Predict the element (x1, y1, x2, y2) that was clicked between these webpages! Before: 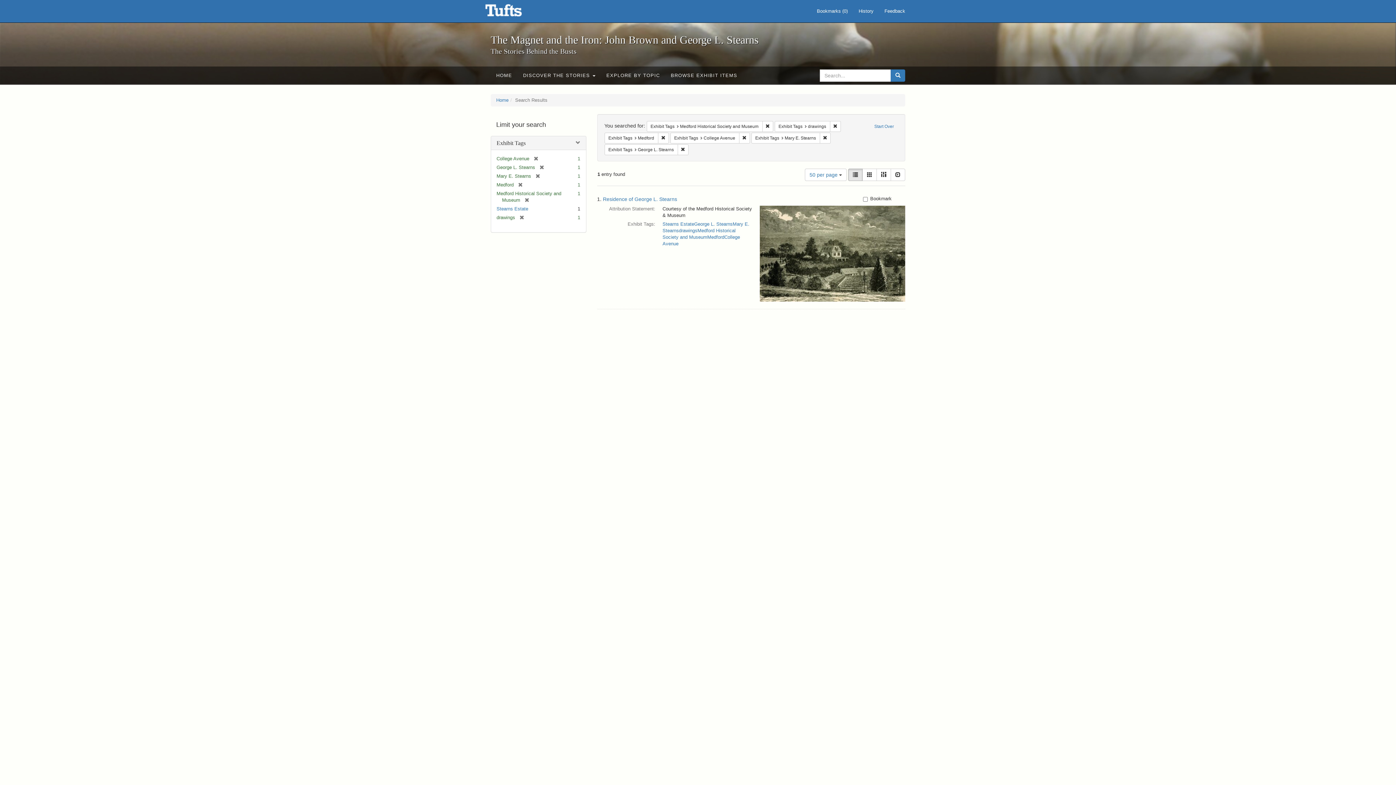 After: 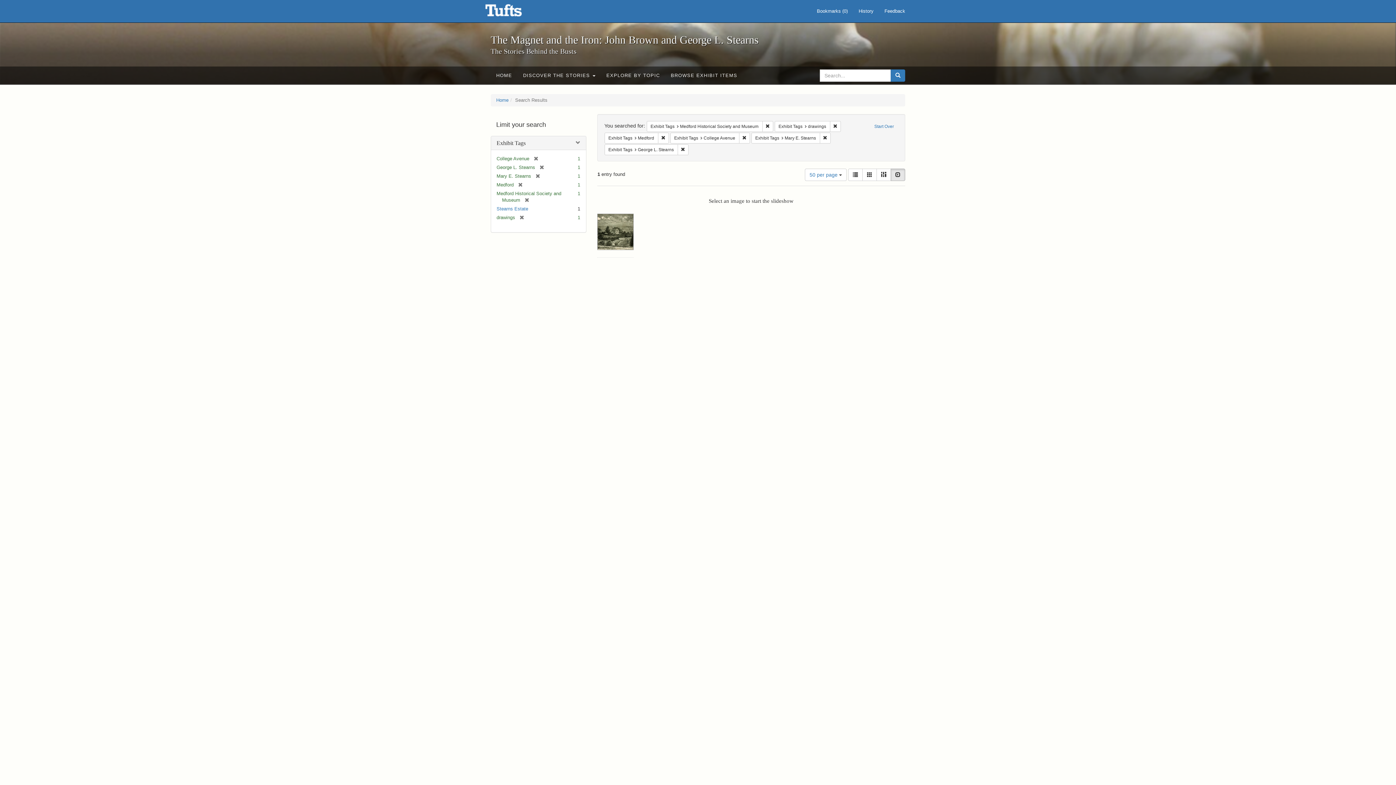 Action: bbox: (890, 168, 905, 181) label: Slideshow